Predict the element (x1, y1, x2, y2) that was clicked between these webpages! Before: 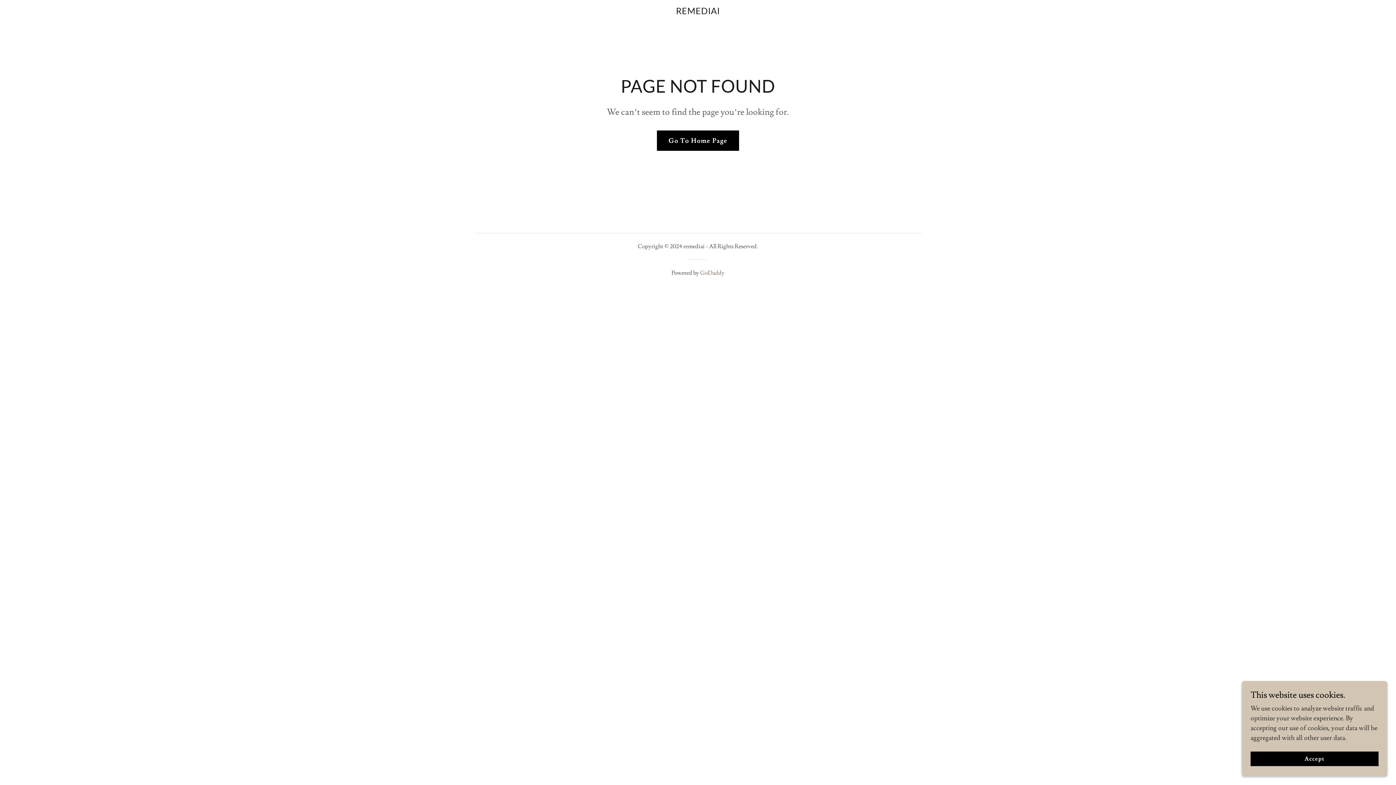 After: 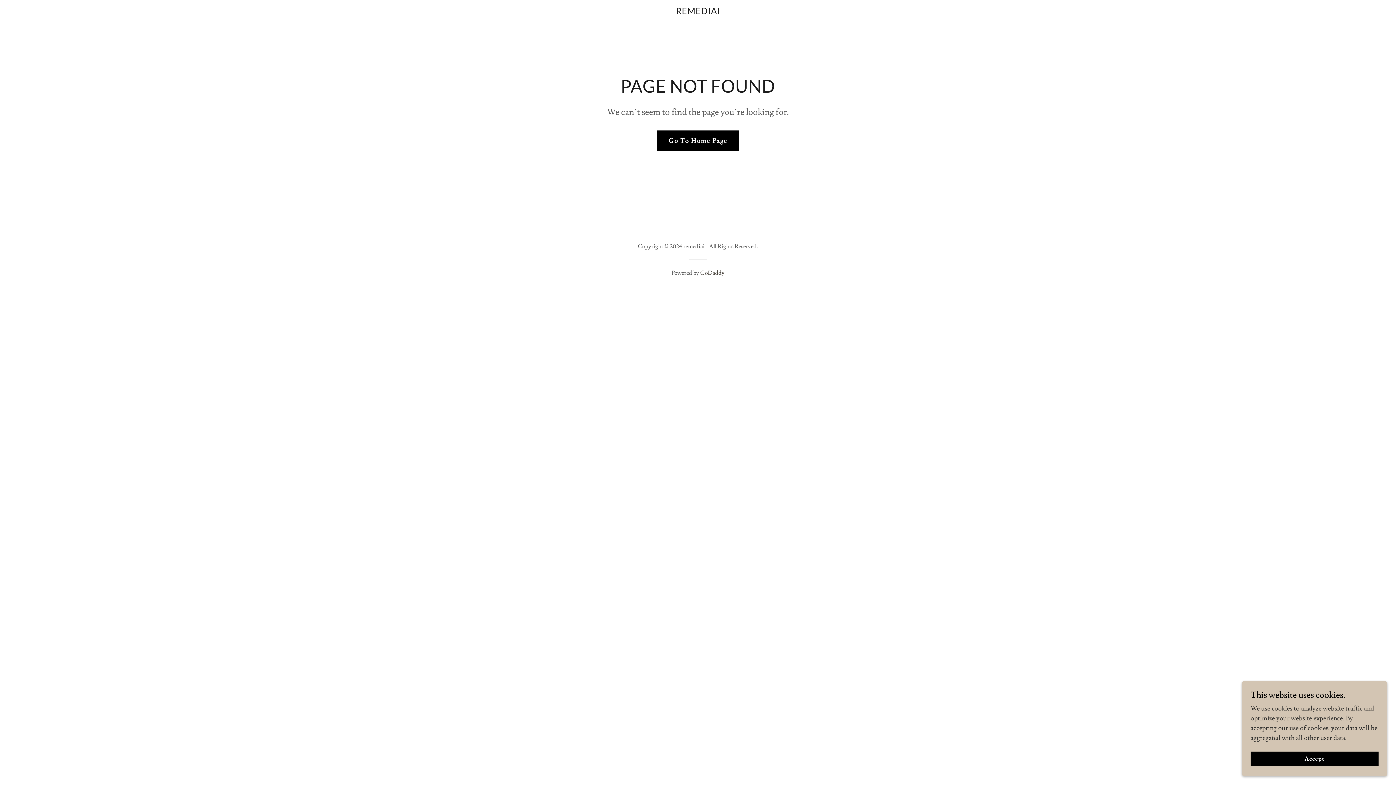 Action: bbox: (700, 269, 724, 276) label: GoDaddy